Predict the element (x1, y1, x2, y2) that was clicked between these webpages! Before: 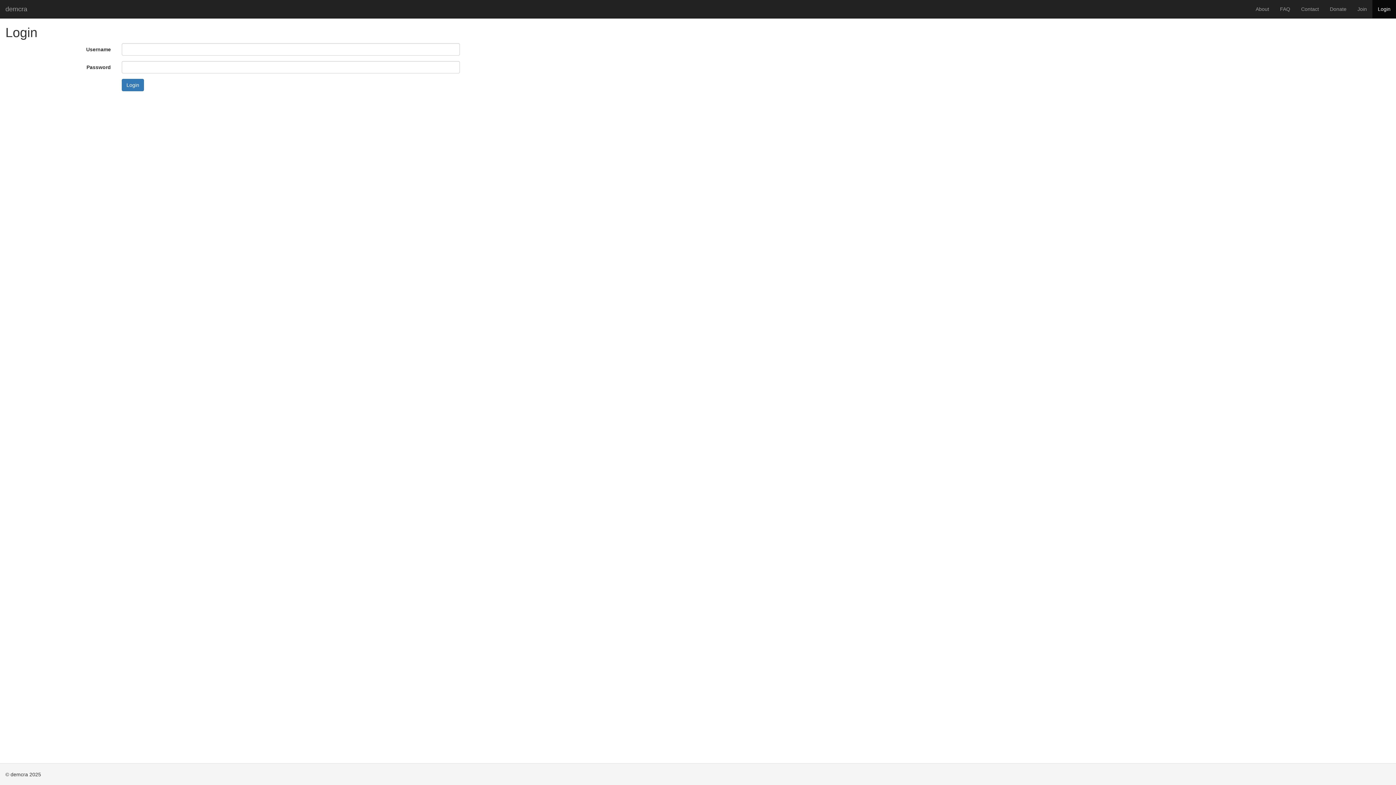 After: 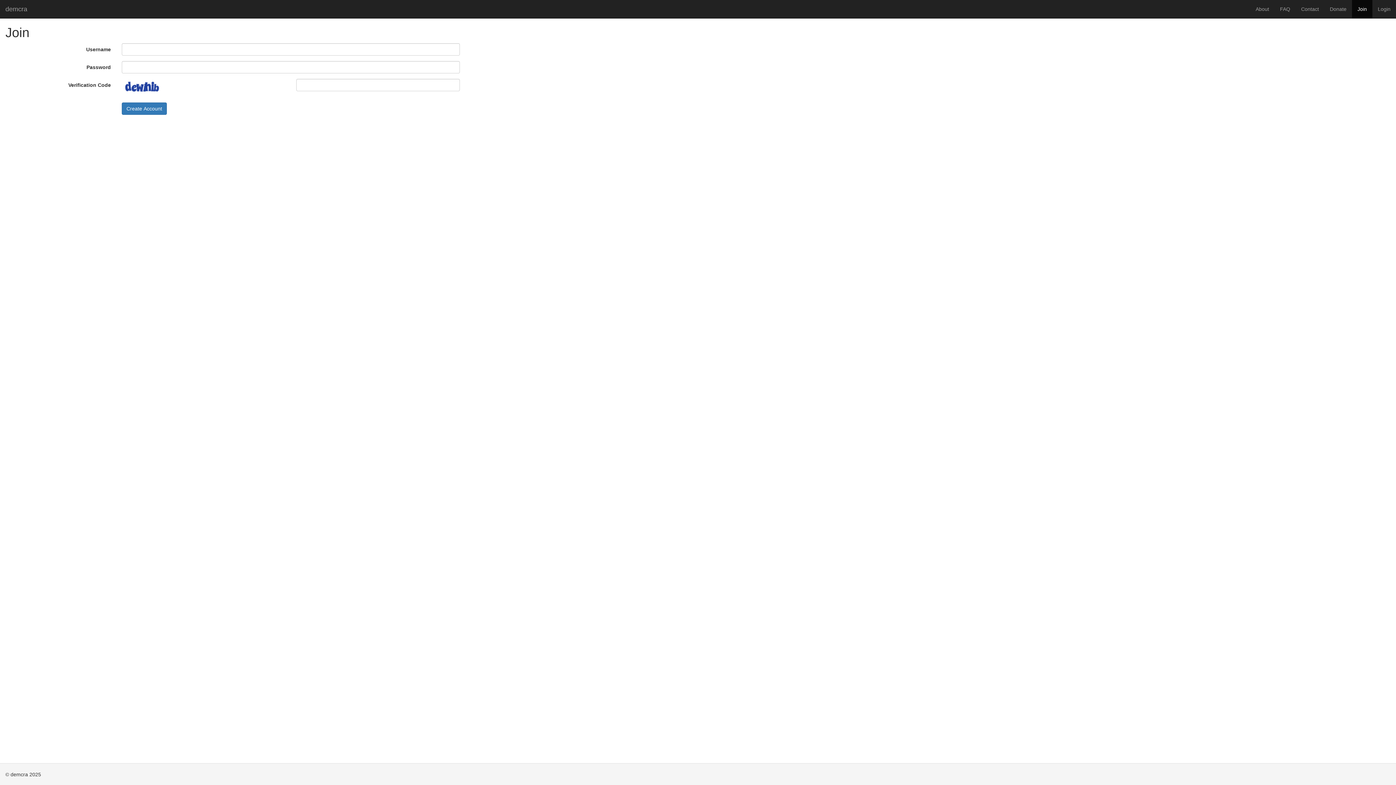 Action: bbox: (1352, 0, 1372, 18) label: Join